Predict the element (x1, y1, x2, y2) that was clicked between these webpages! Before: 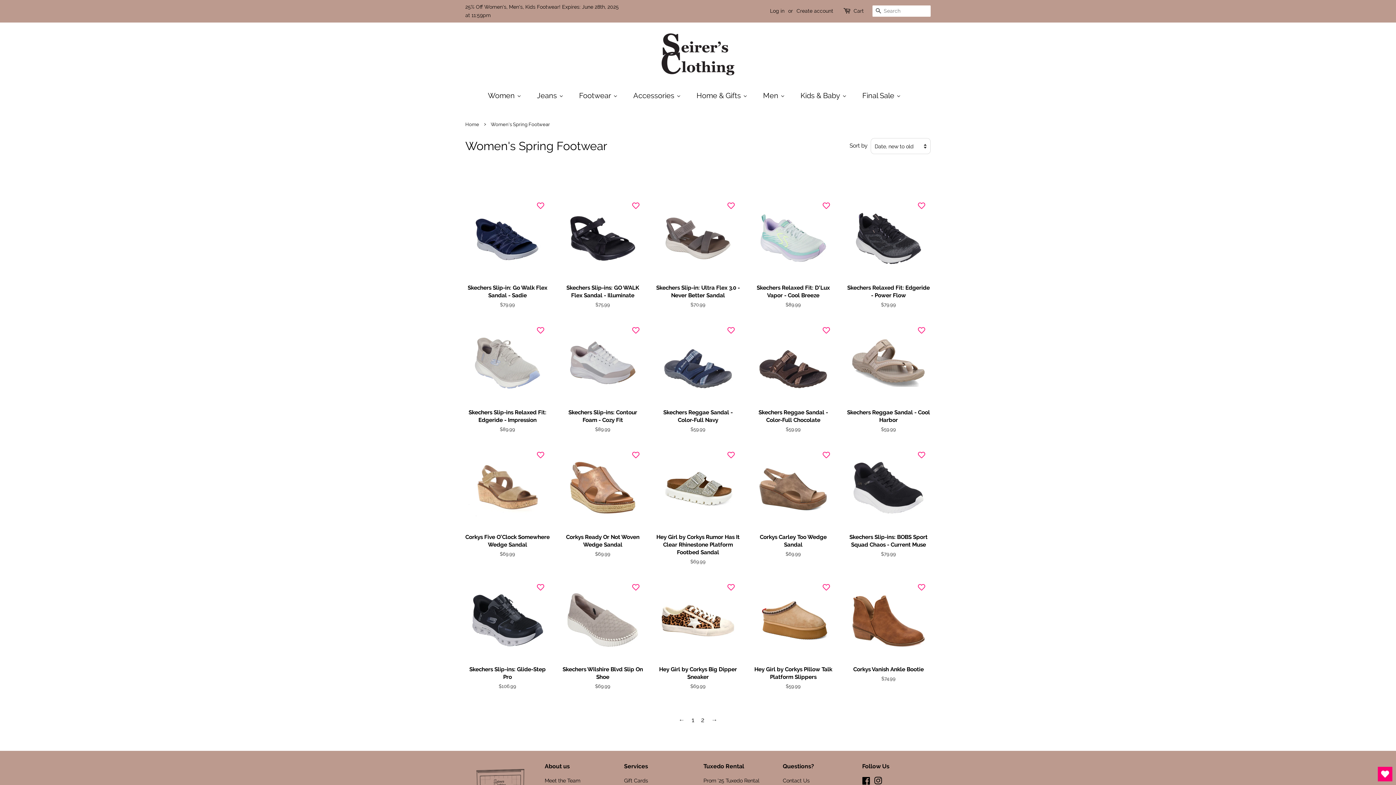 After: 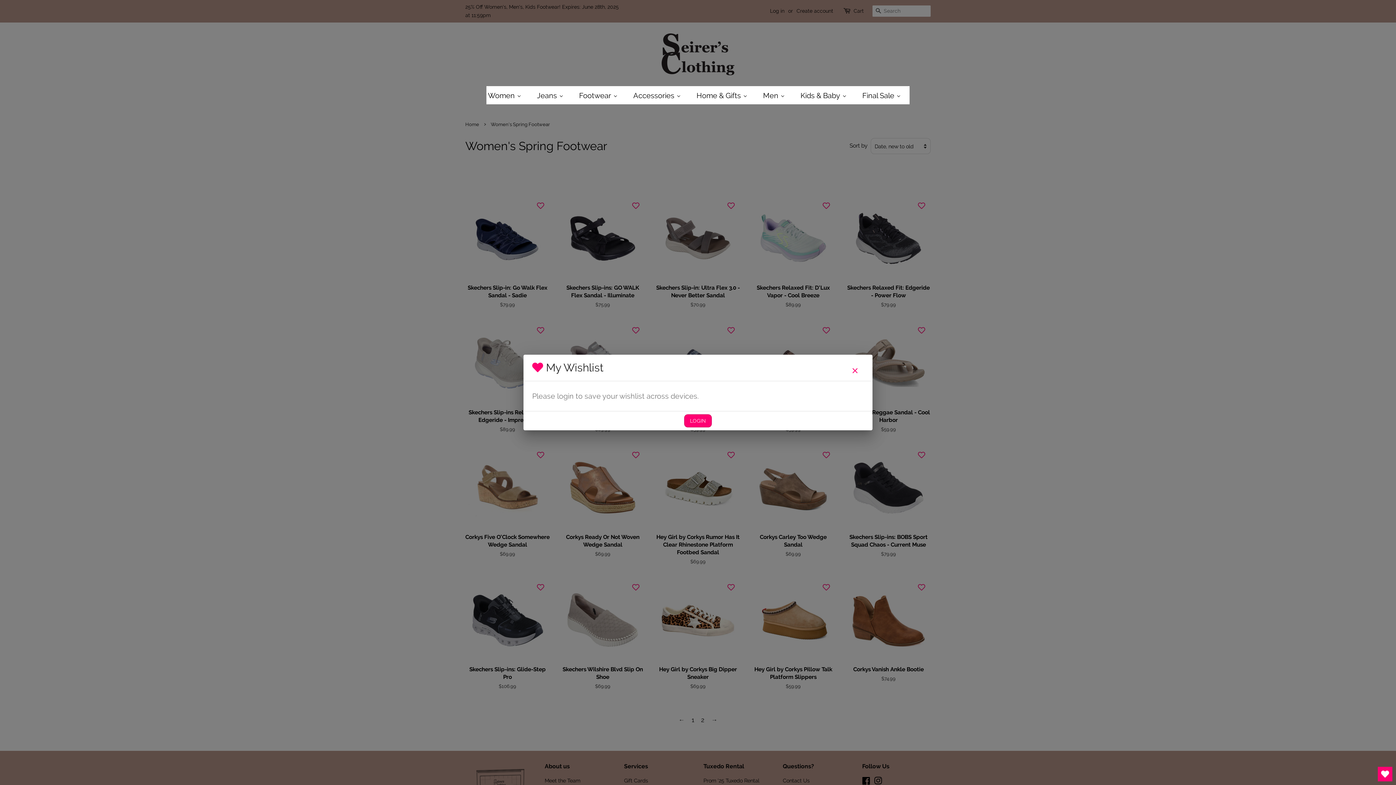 Action: bbox: (533, 198, 548, 212) label: ADD TO WISHLIST